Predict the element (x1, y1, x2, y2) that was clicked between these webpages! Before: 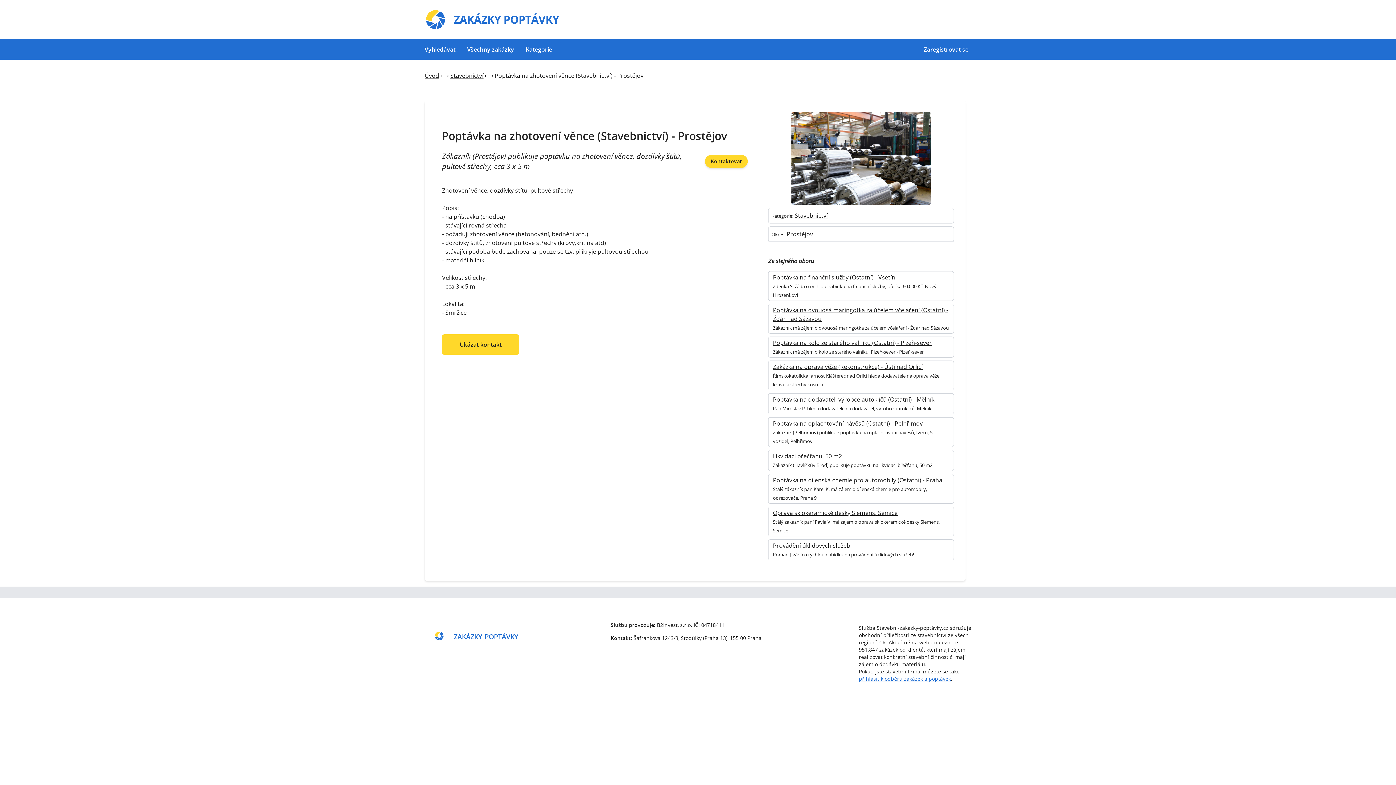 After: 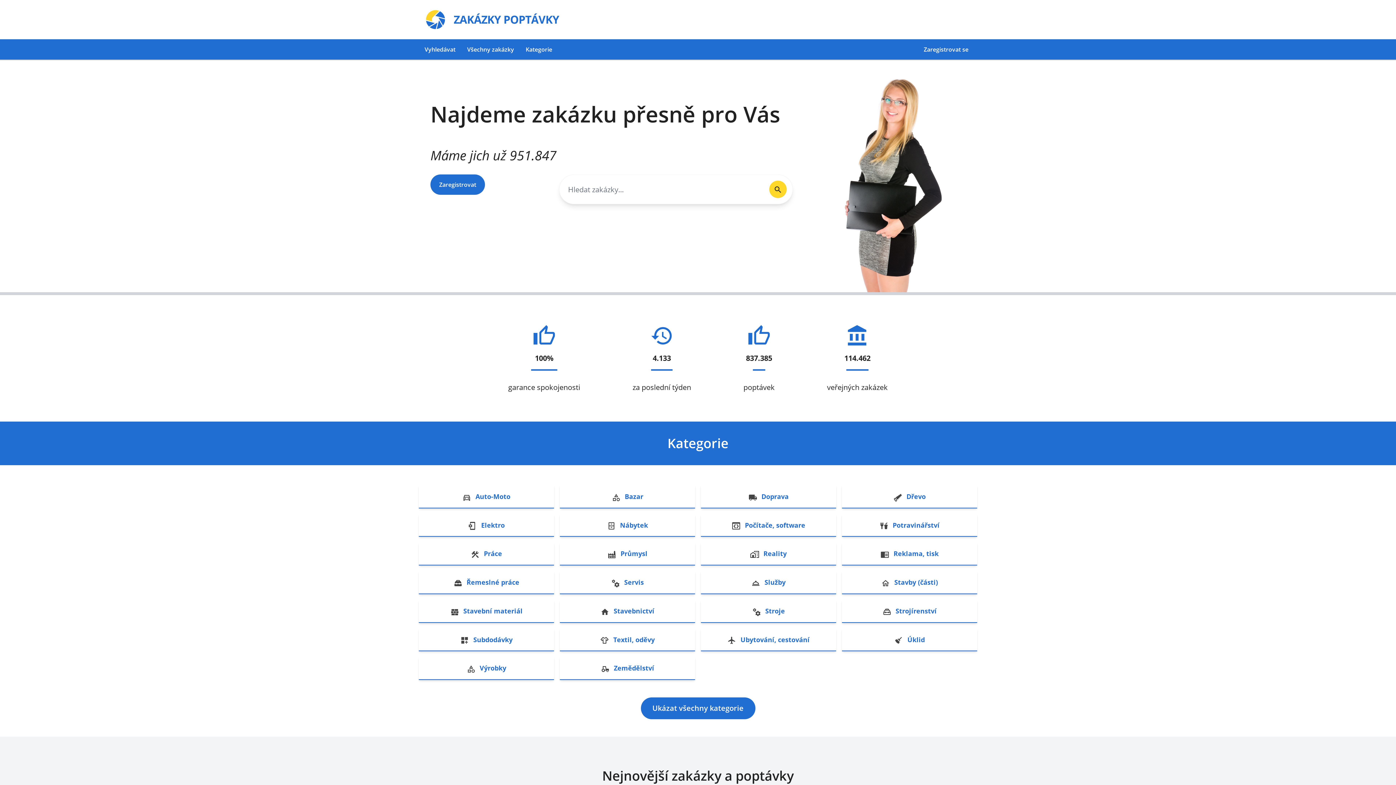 Action: label: ZAKÁZKY POPTÁVKY bbox: (424, 8, 560, 30)